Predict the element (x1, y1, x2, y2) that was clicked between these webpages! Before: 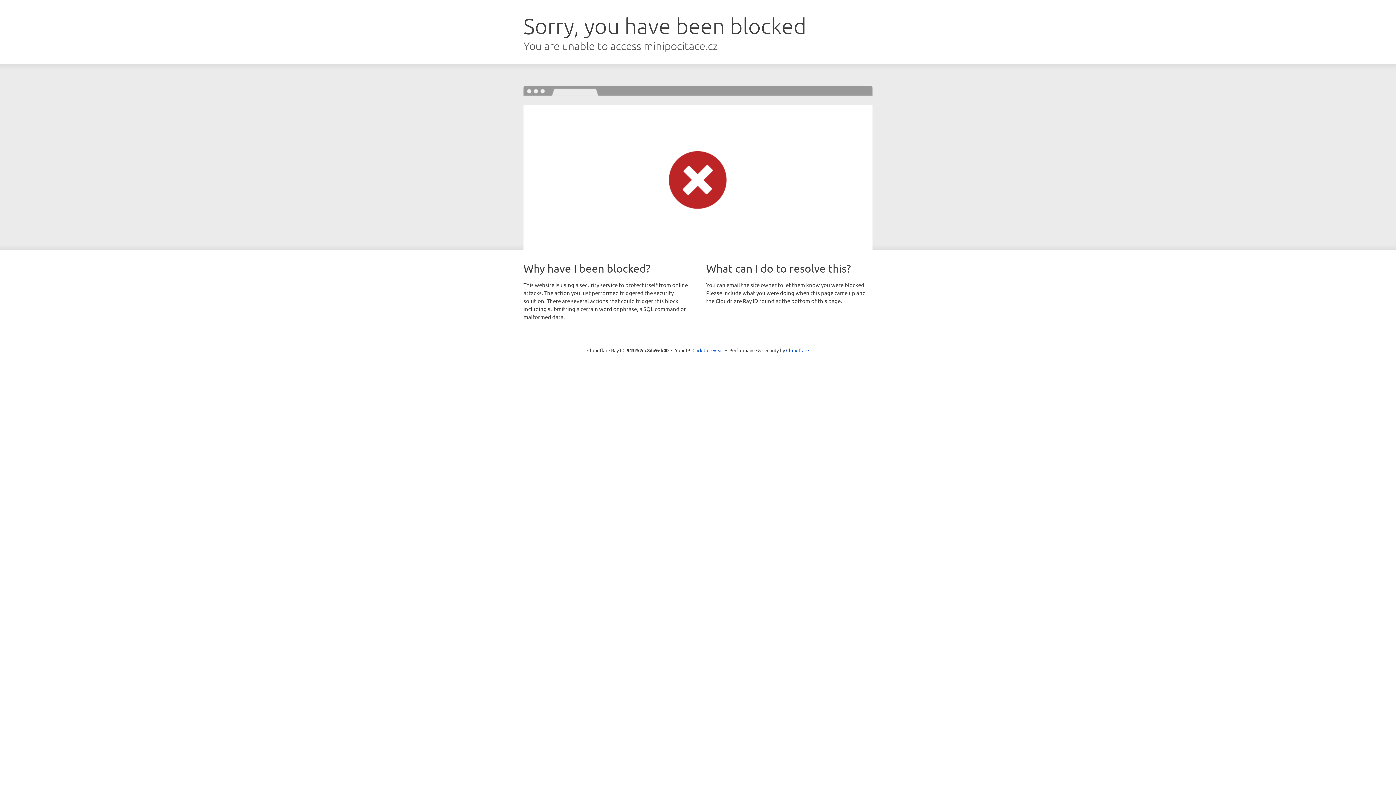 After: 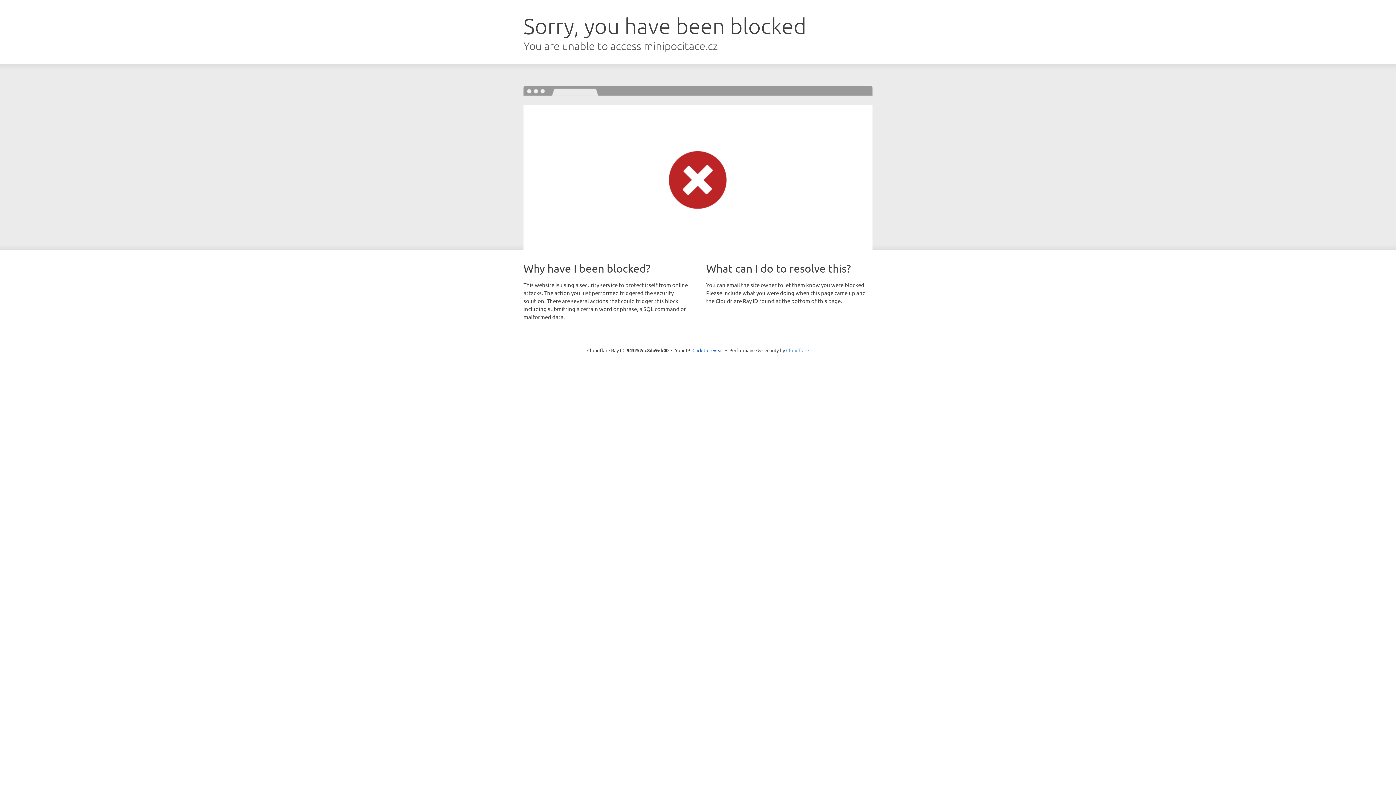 Action: bbox: (786, 347, 809, 353) label: Cloudflare